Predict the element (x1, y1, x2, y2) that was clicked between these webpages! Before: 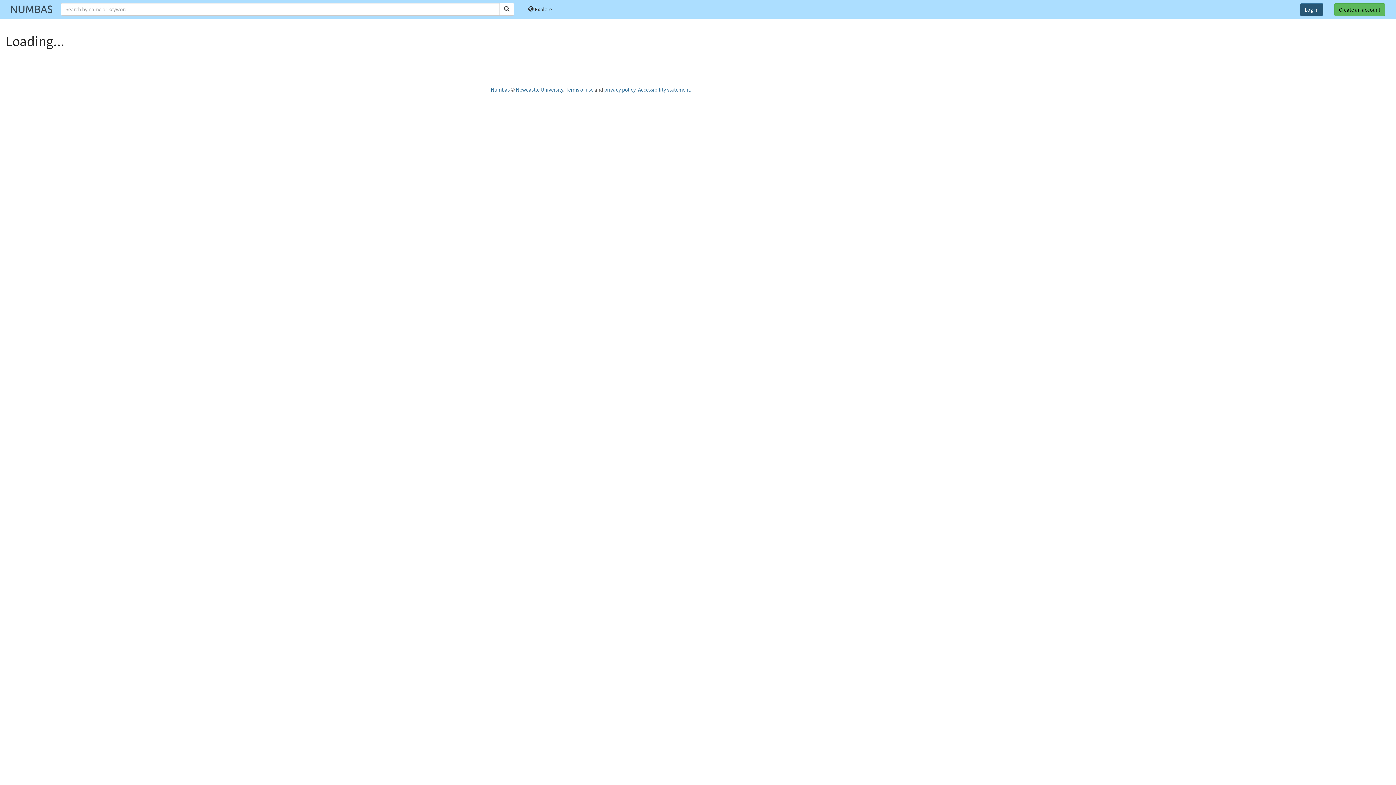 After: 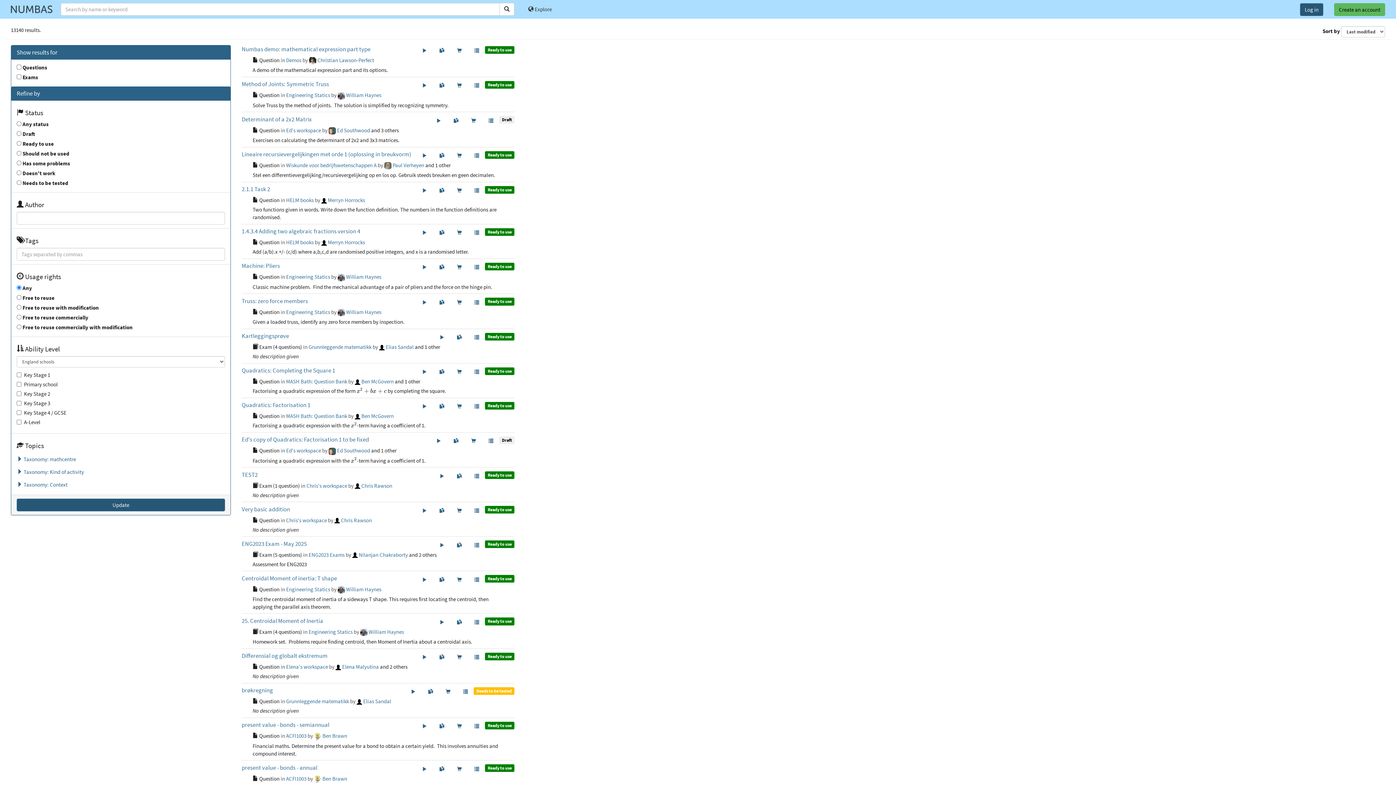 Action: label: Search bbox: (499, 2, 514, 15)